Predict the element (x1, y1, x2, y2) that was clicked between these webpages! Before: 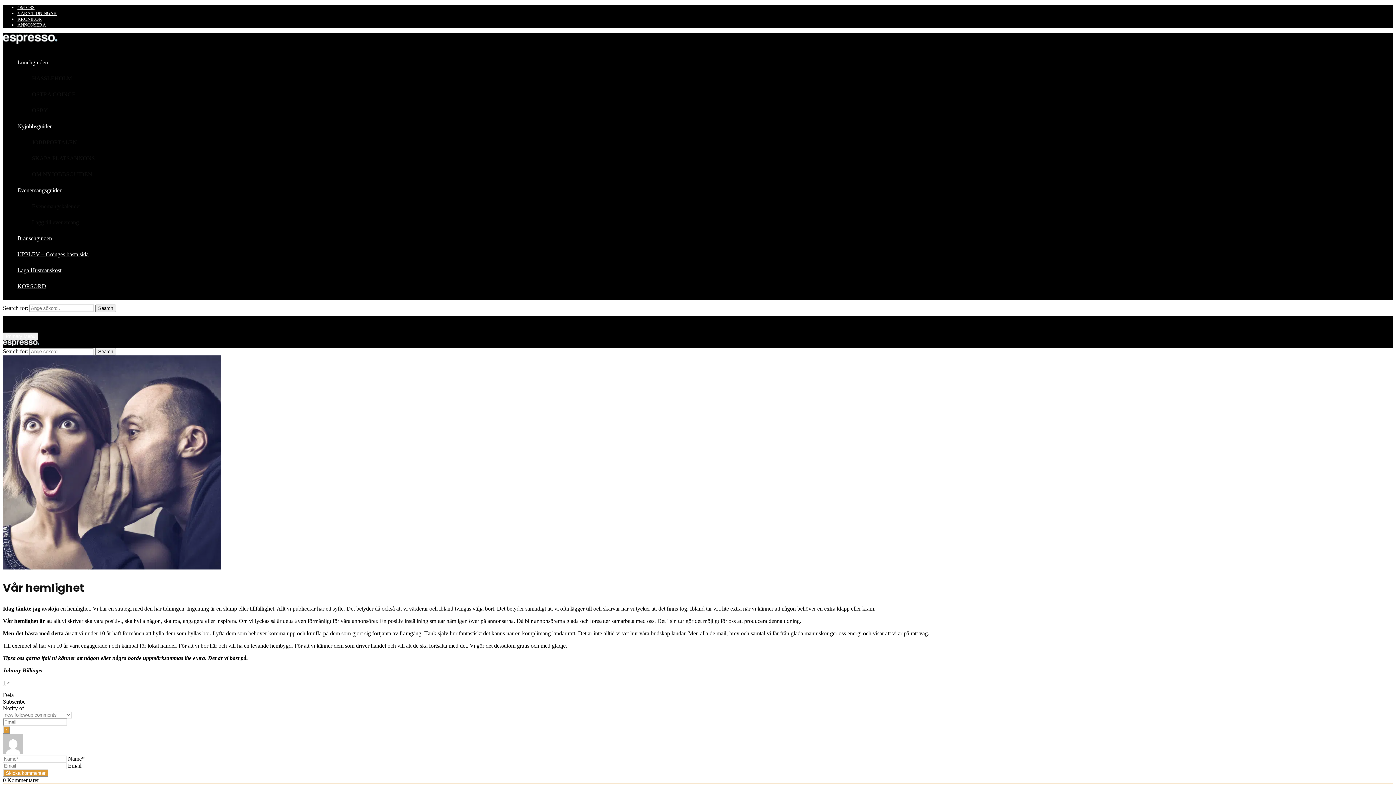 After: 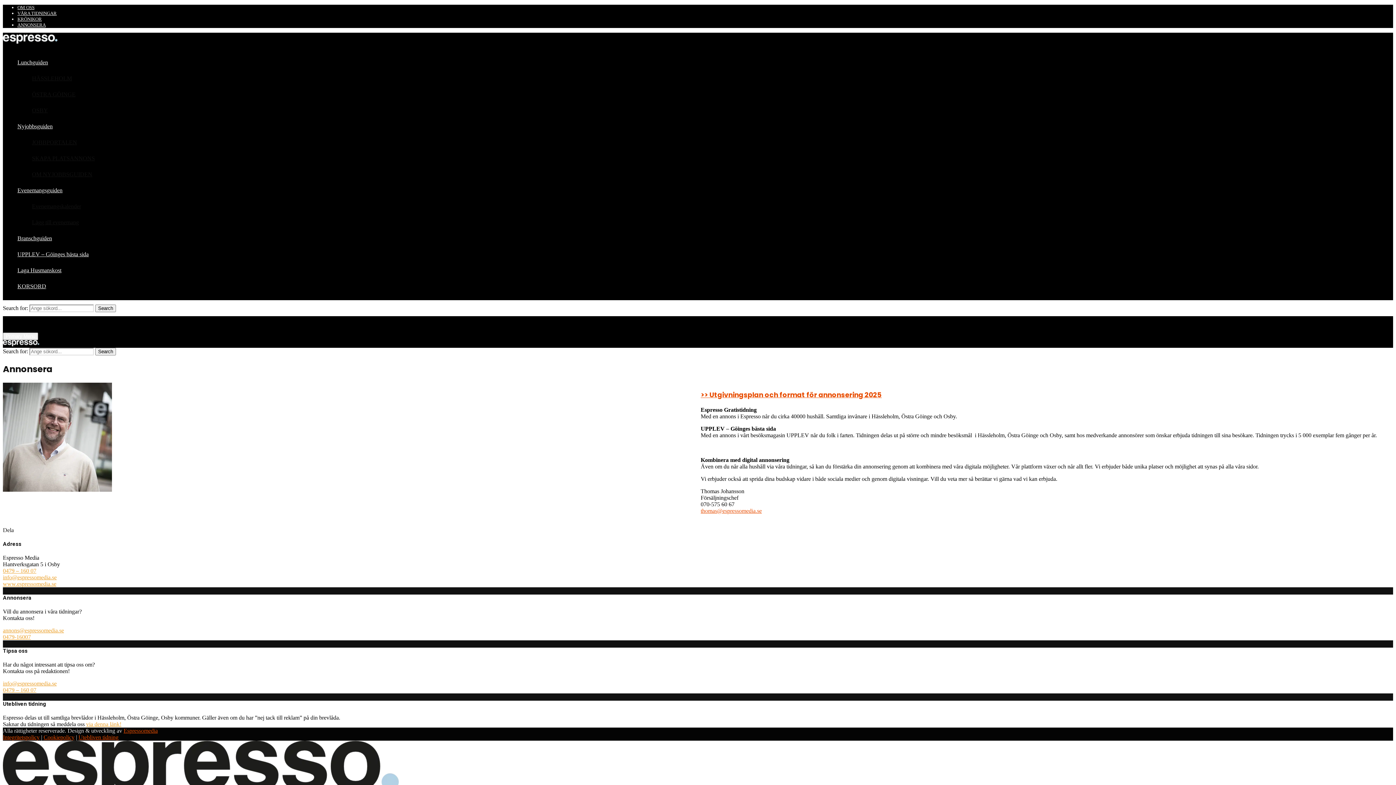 Action: bbox: (17, 22, 45, 27) label: ANNONSERA